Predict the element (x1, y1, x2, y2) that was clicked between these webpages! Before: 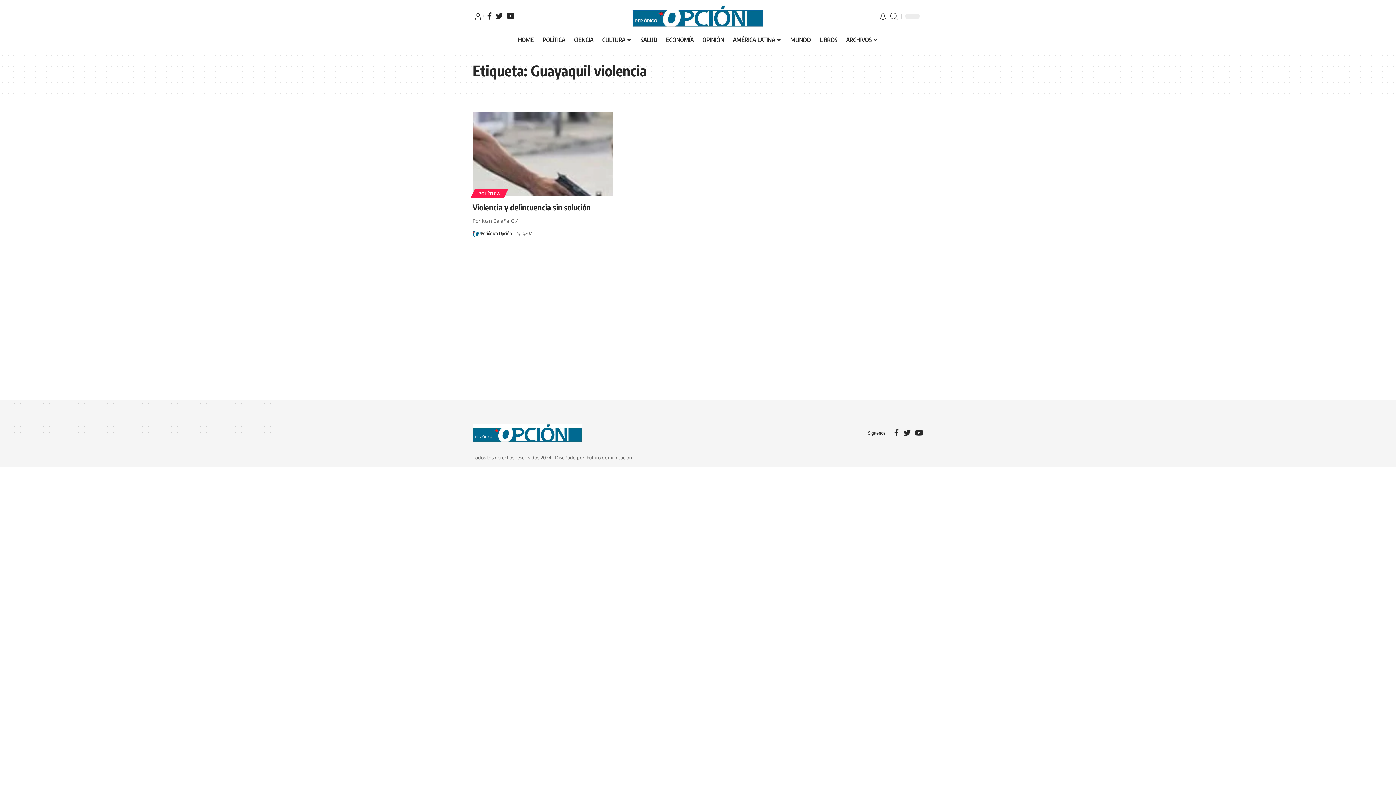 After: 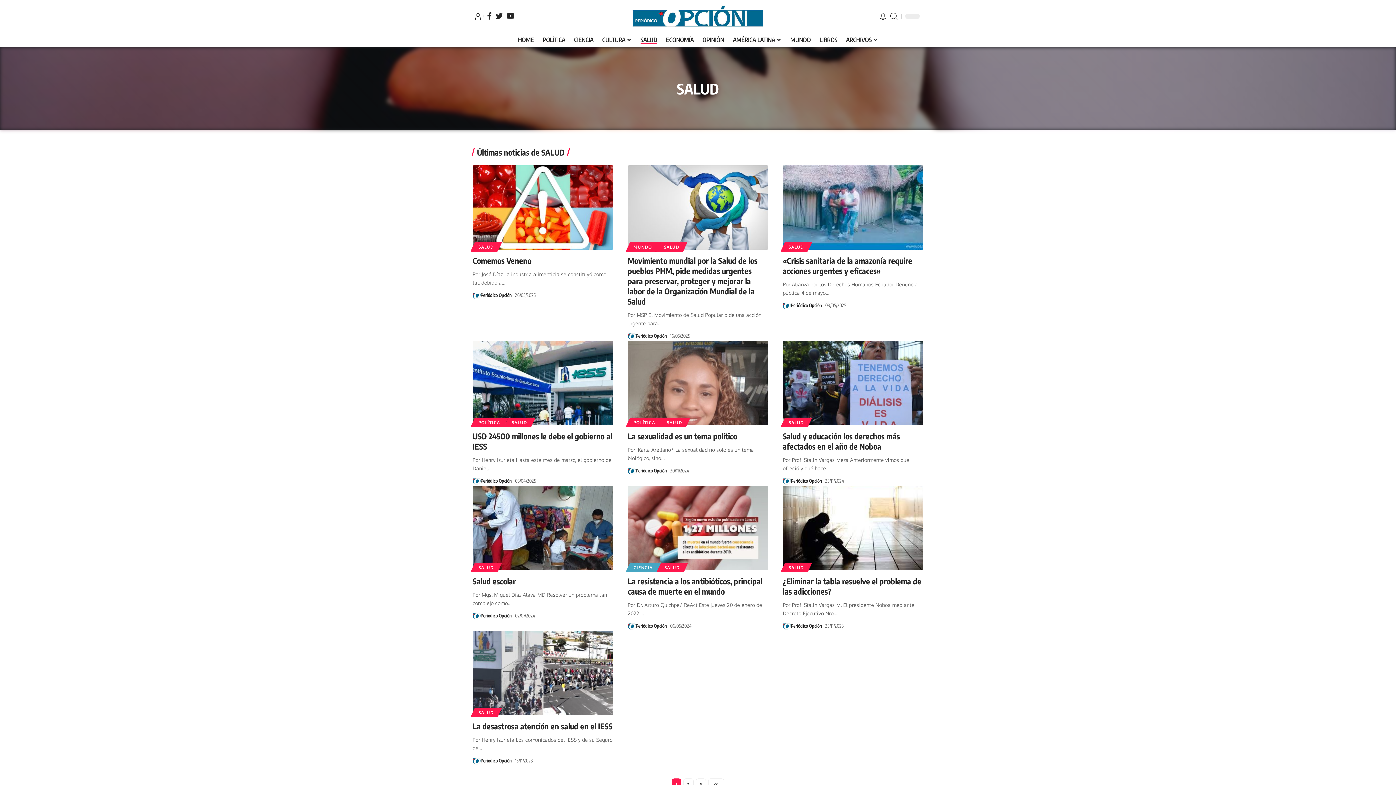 Action: bbox: (636, 32, 661, 47) label: SALUD